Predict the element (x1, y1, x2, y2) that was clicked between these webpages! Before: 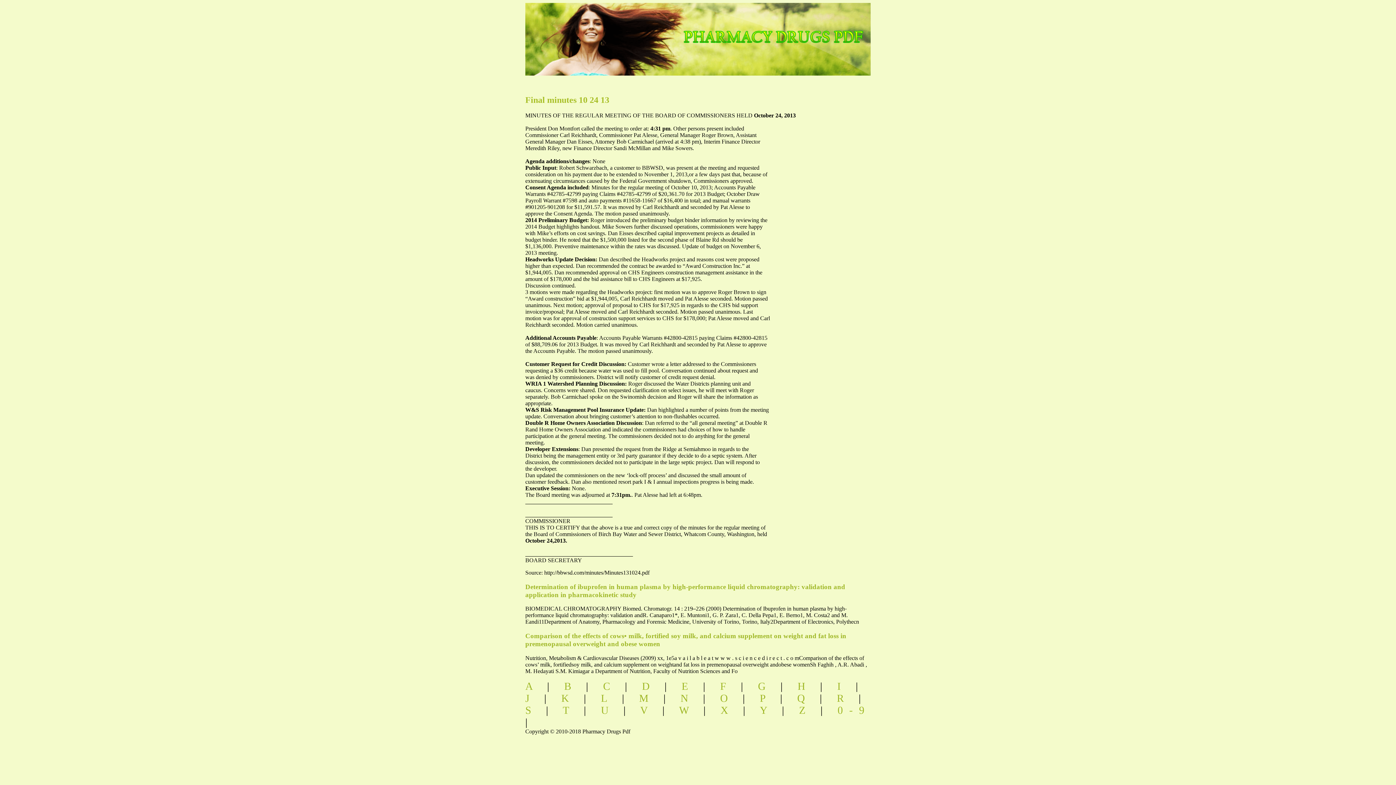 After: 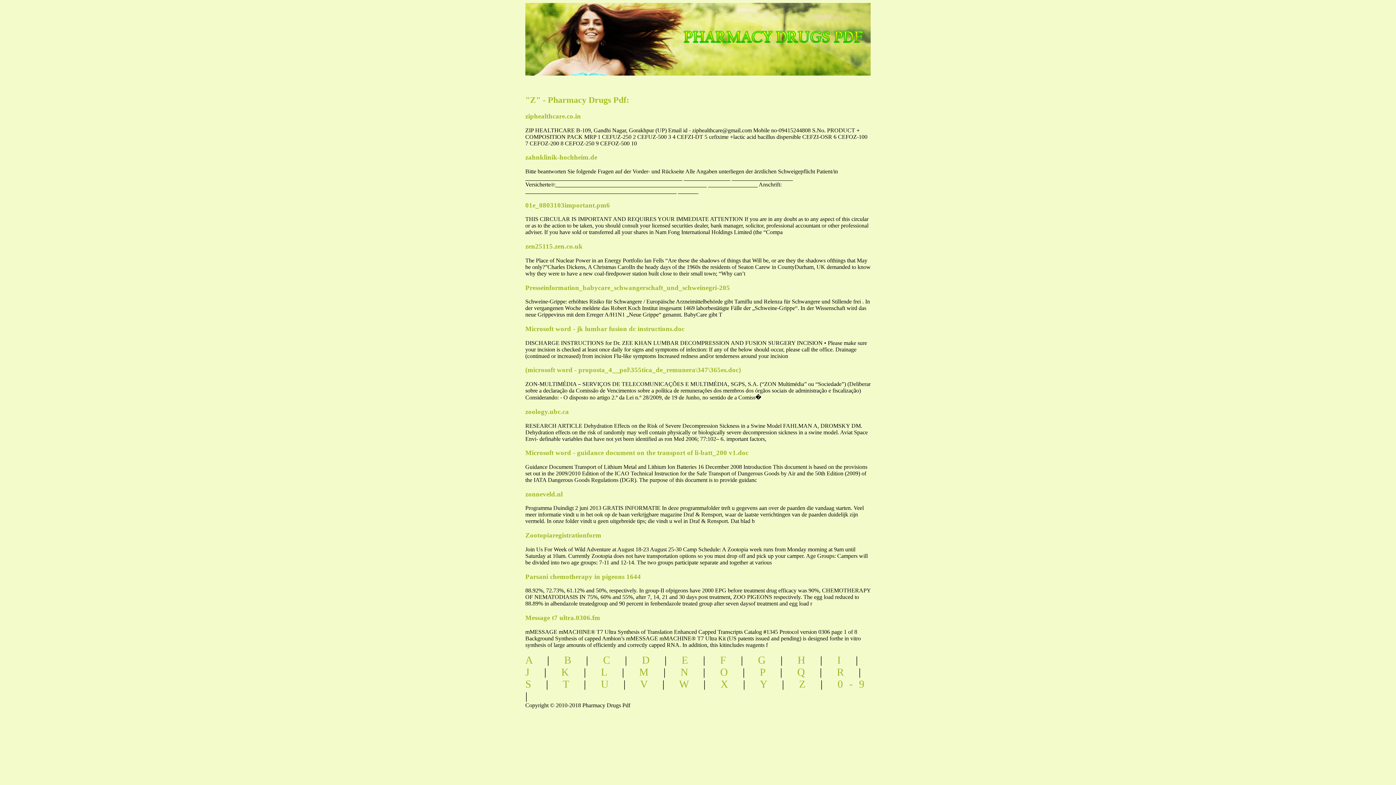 Action: label: Z bbox: (799, 704, 812, 716)